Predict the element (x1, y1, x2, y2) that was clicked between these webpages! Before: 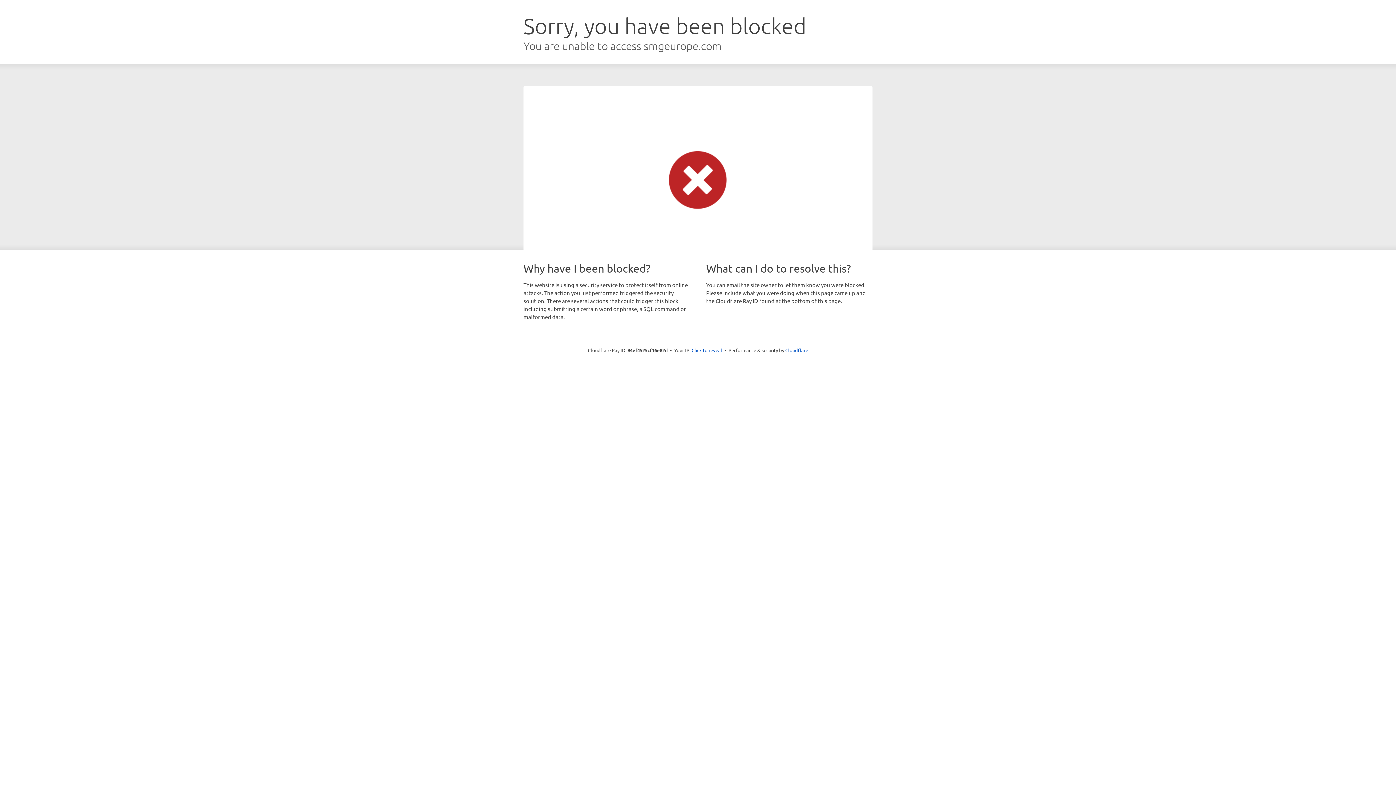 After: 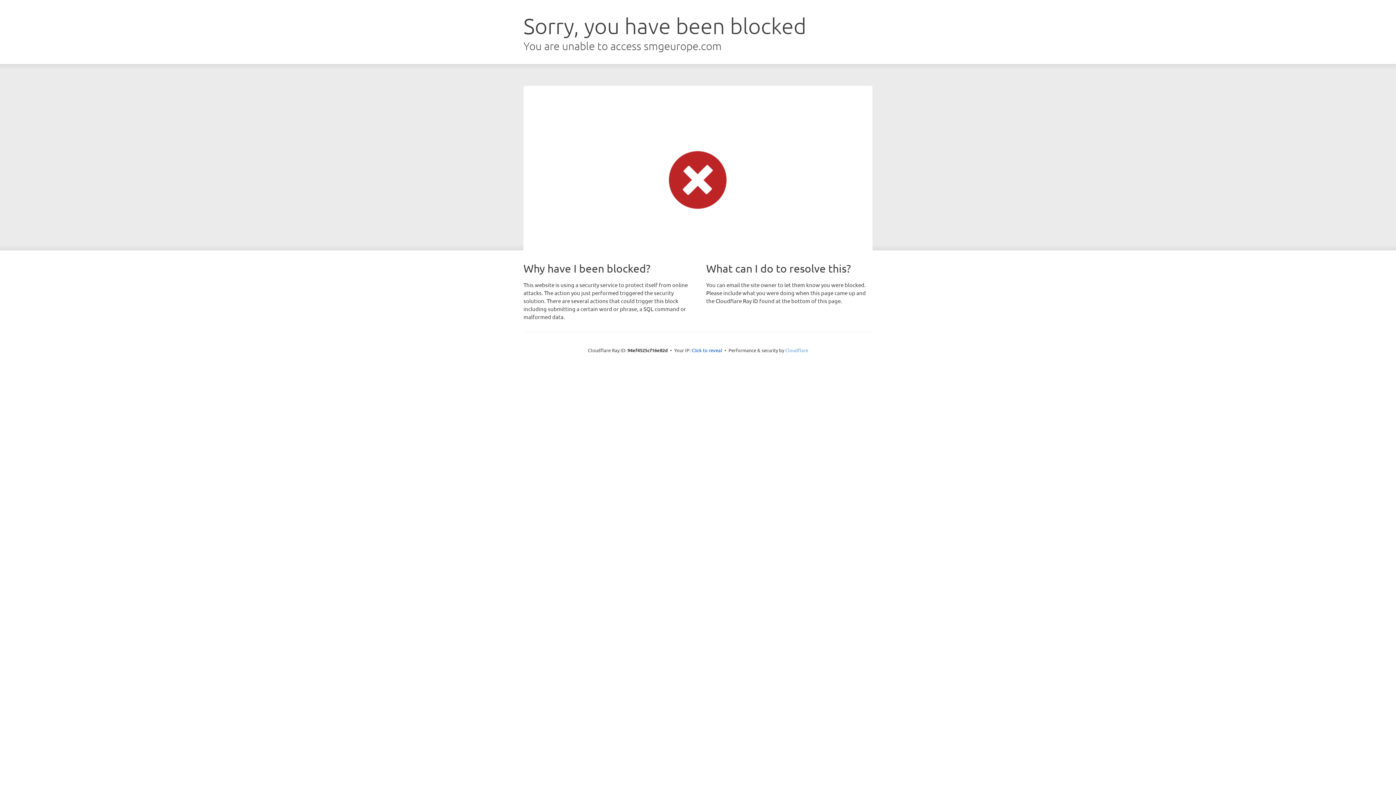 Action: bbox: (785, 347, 808, 353) label: Cloudflare